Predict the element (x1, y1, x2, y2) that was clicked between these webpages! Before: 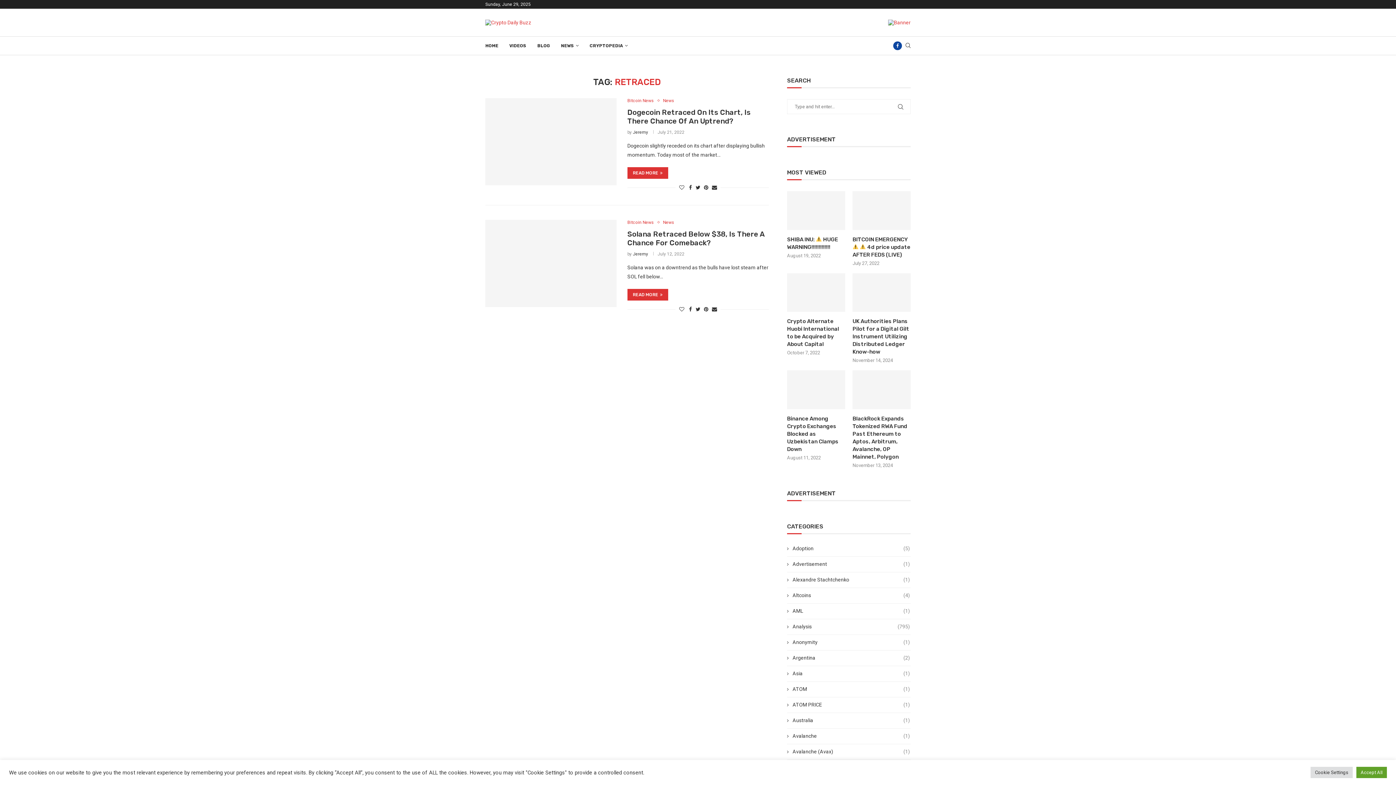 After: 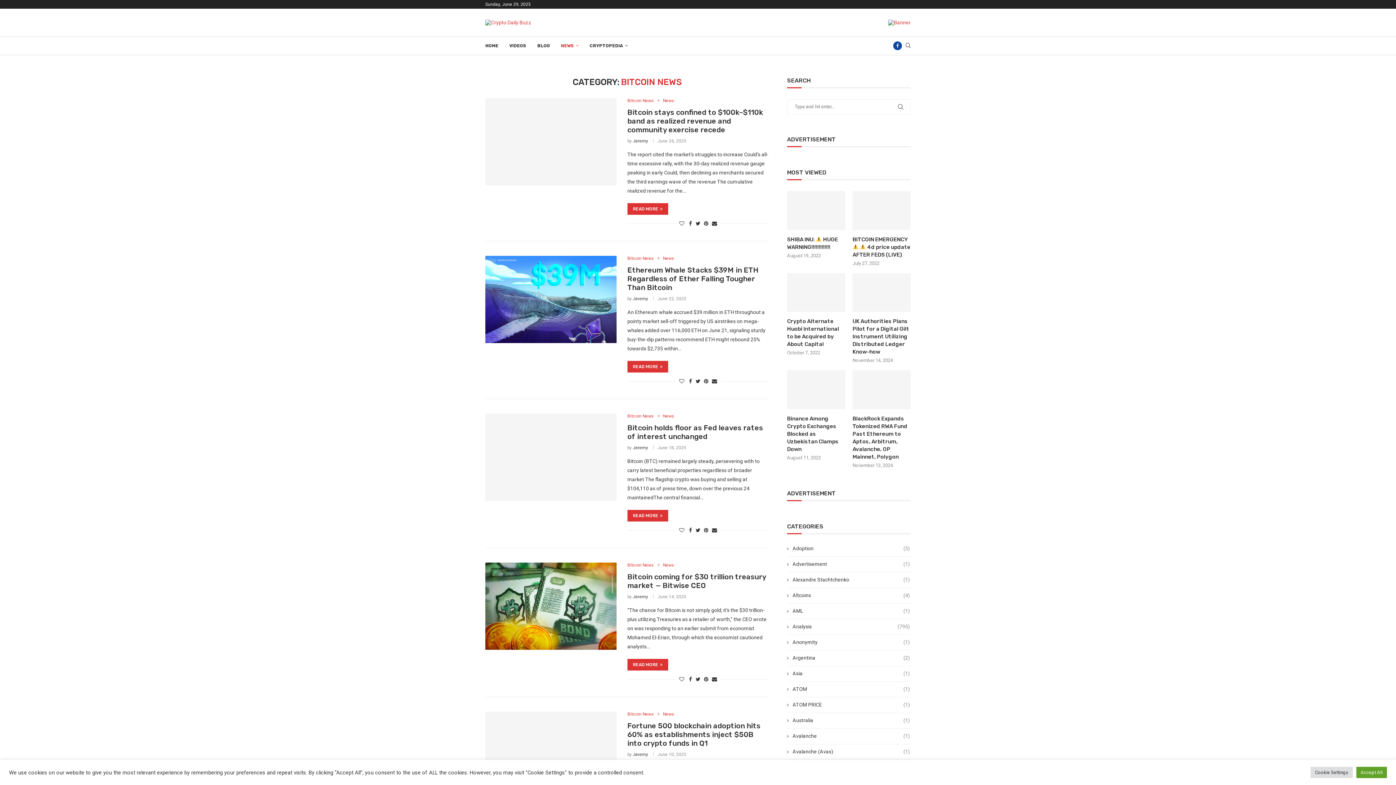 Action: bbox: (627, 220, 657, 225) label: Bitcoin News